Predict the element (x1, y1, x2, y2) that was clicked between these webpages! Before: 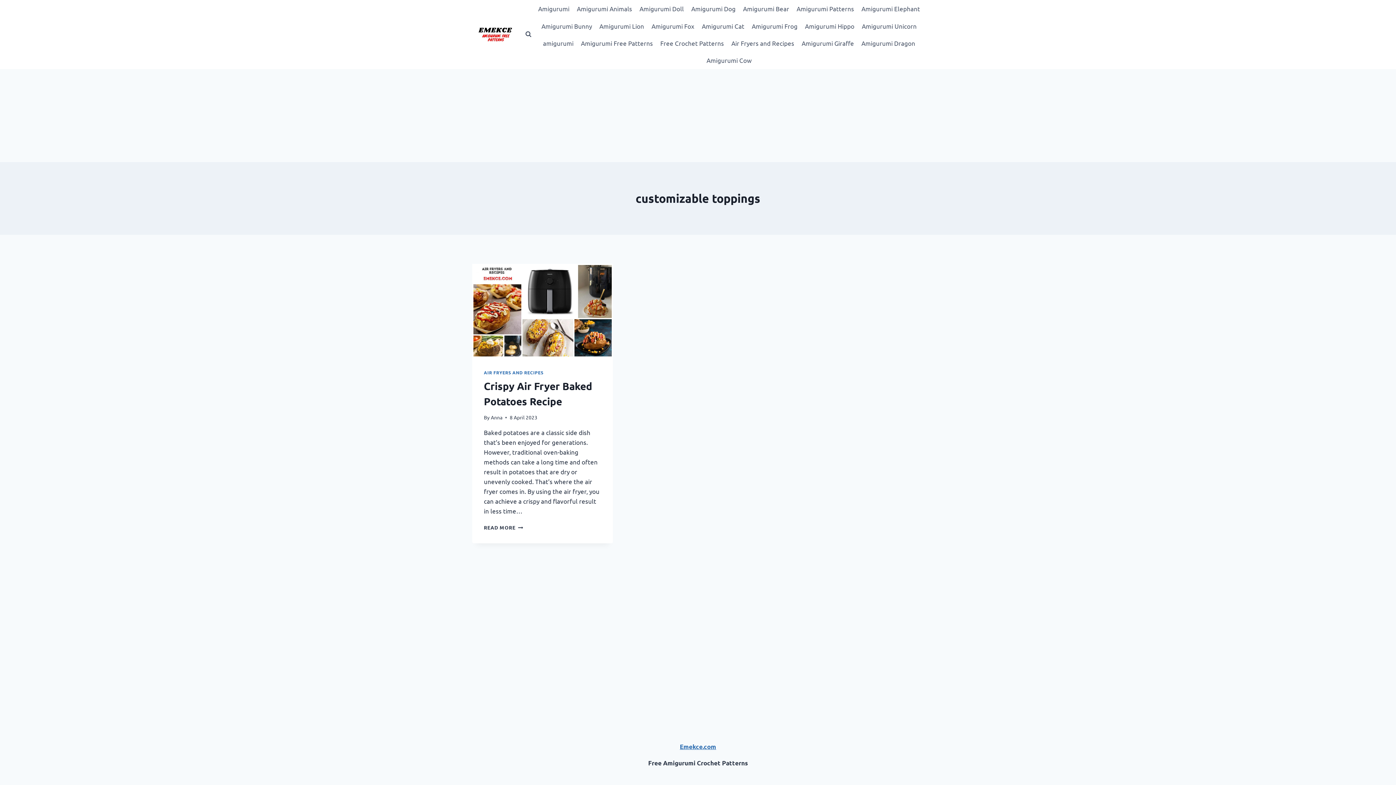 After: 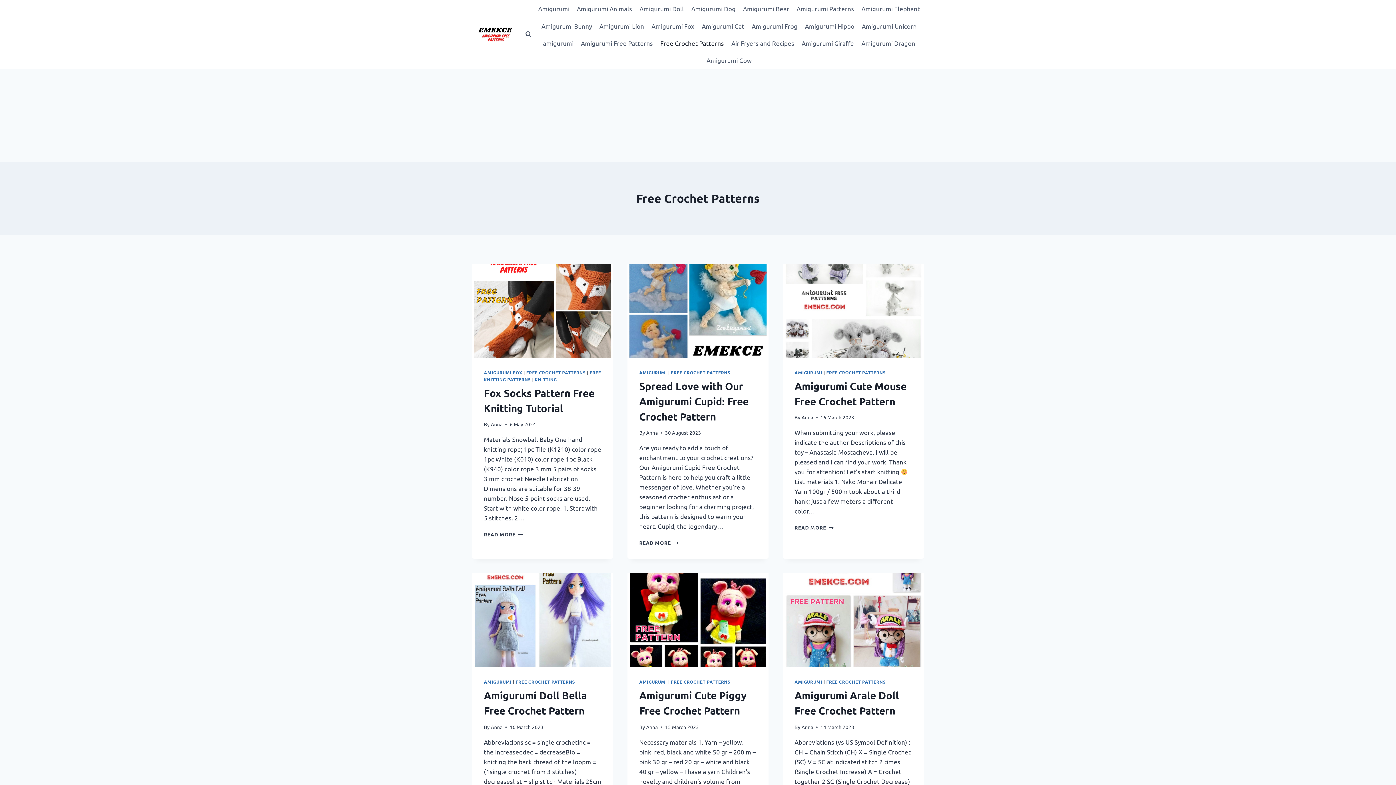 Action: label: Free Crochet Patterns bbox: (656, 34, 727, 51)